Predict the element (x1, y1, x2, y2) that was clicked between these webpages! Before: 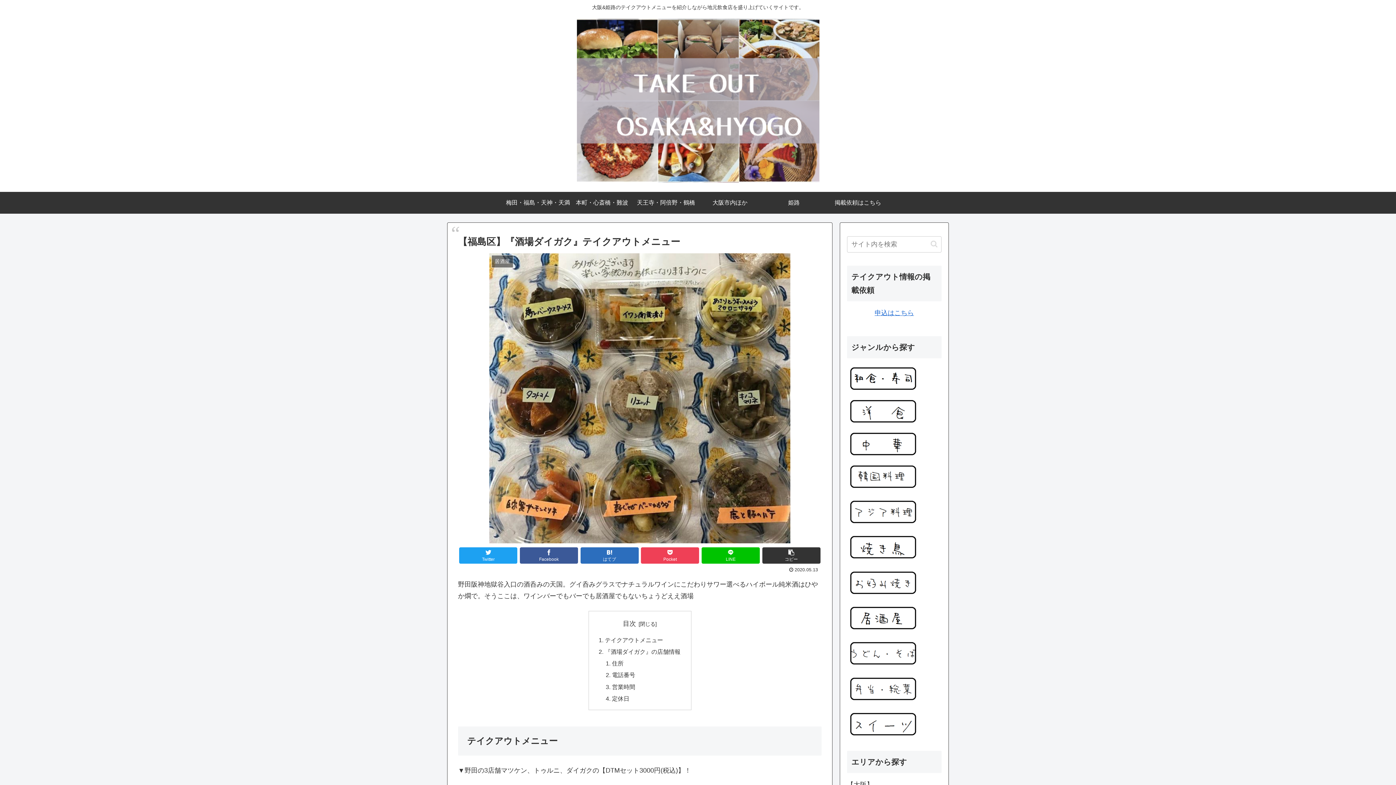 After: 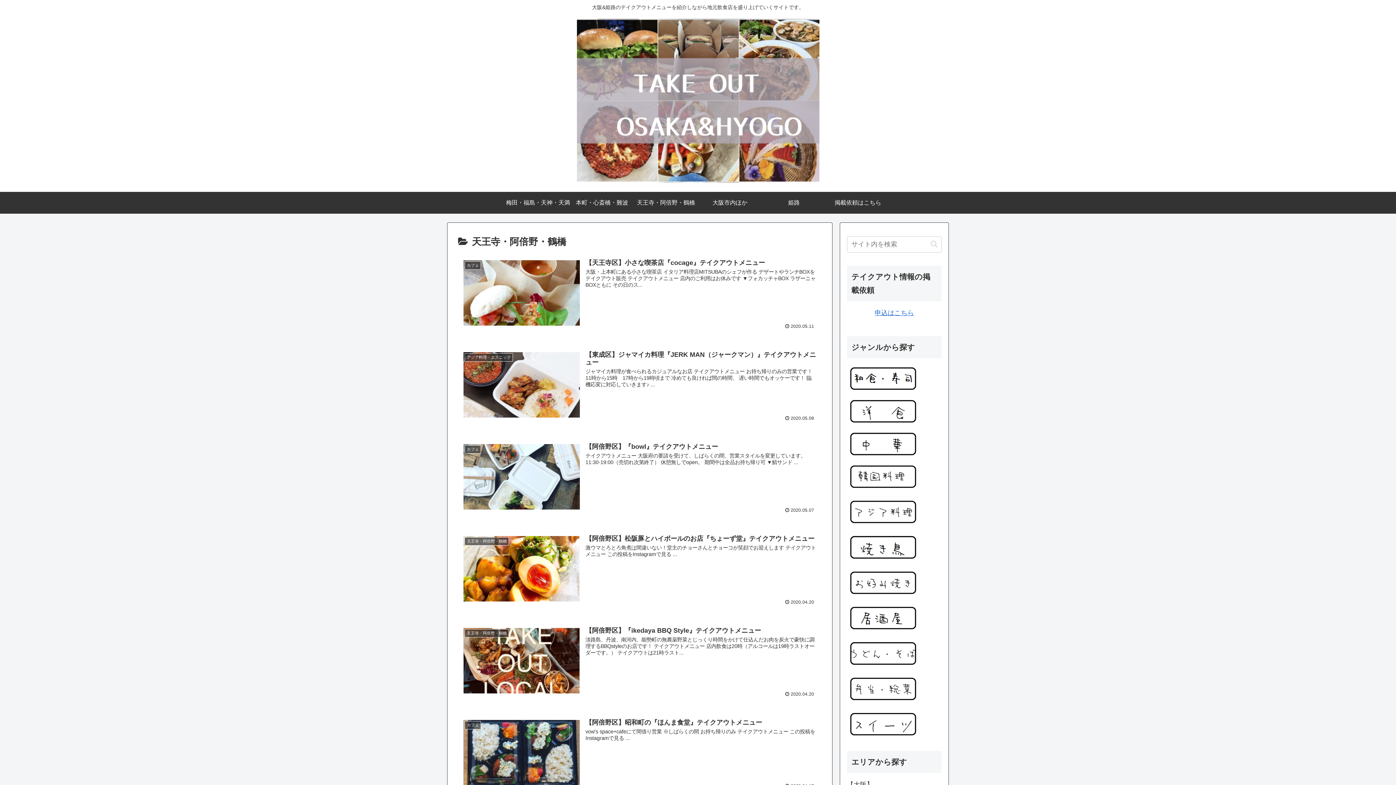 Action: label: 天王寺・阿倍野・鶴橋 bbox: (634, 191, 698, 213)